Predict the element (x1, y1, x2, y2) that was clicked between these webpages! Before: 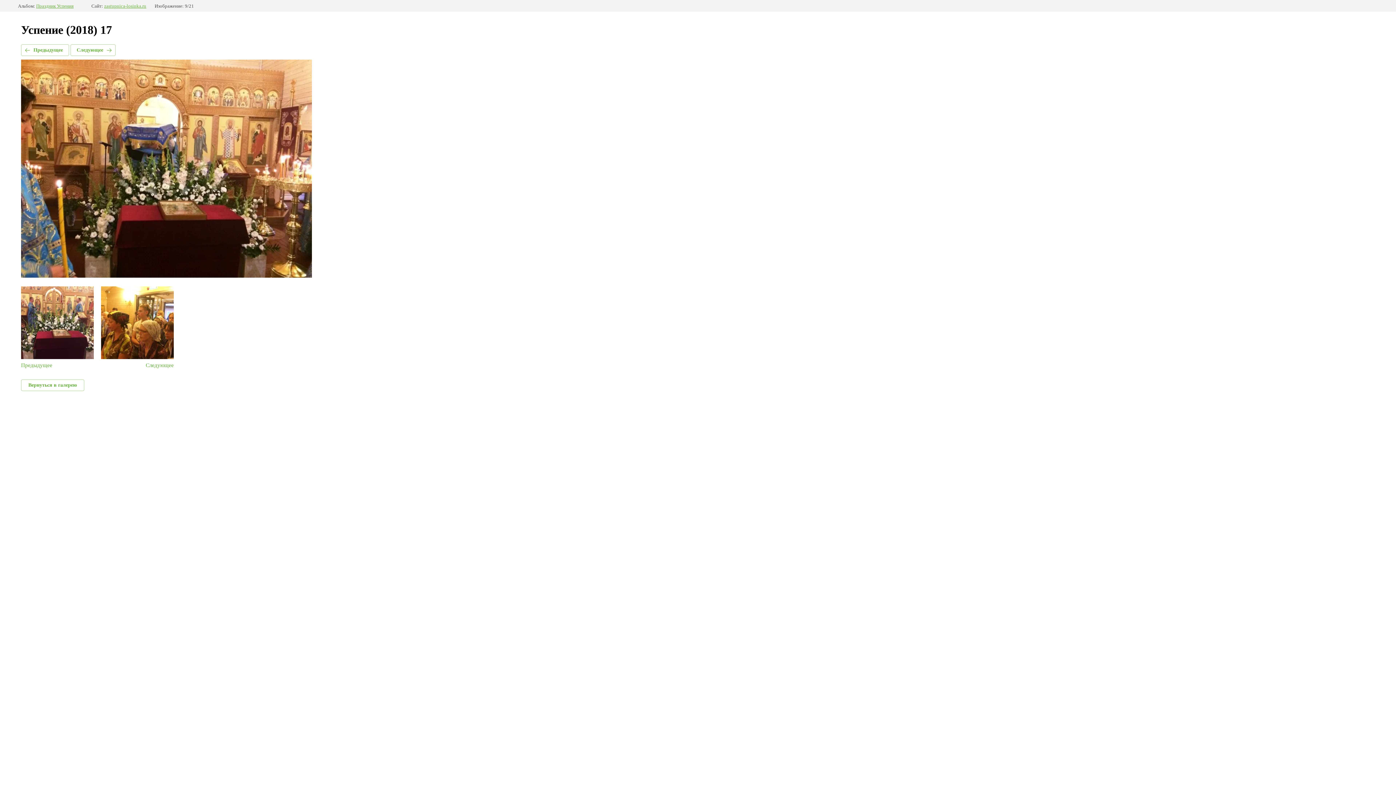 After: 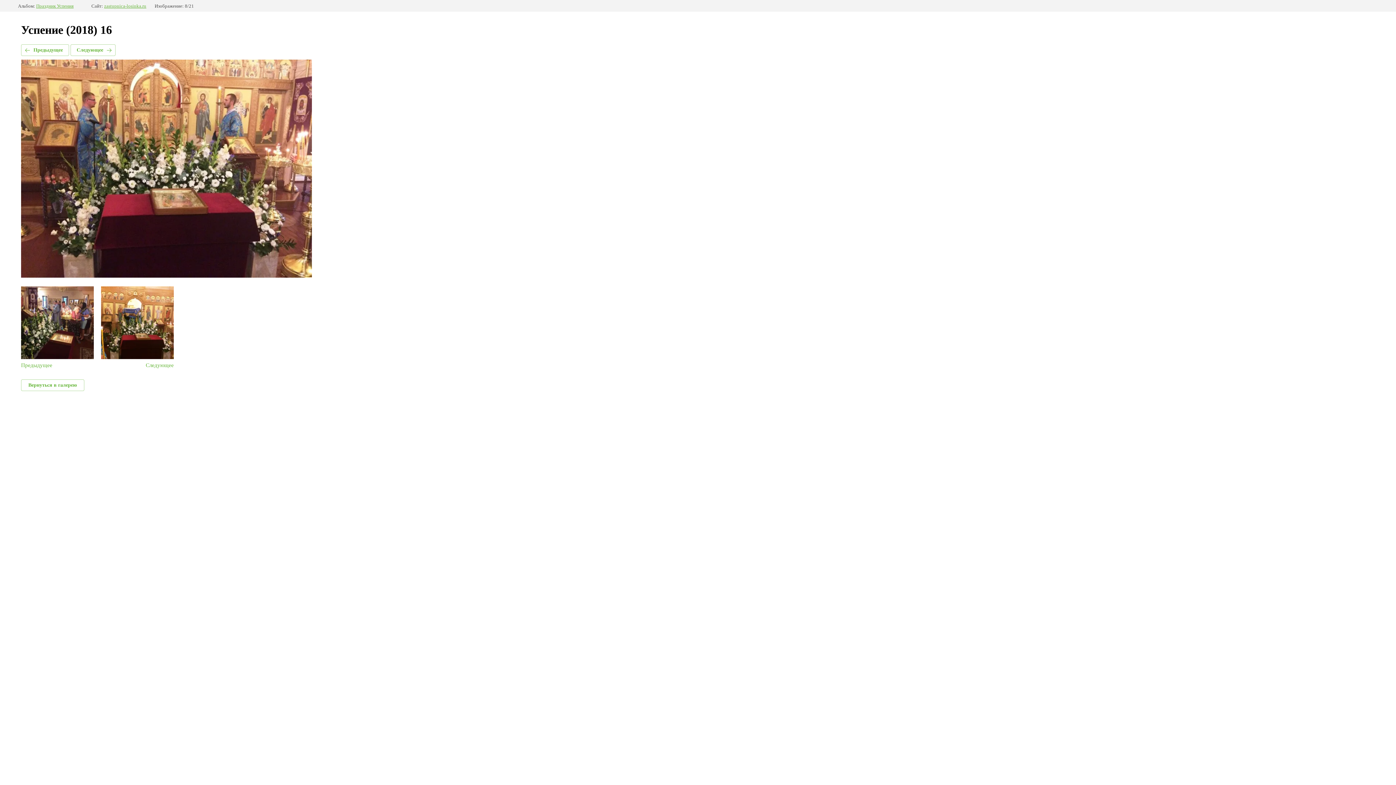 Action: label: Предыдущее bbox: (21, 286, 93, 368)